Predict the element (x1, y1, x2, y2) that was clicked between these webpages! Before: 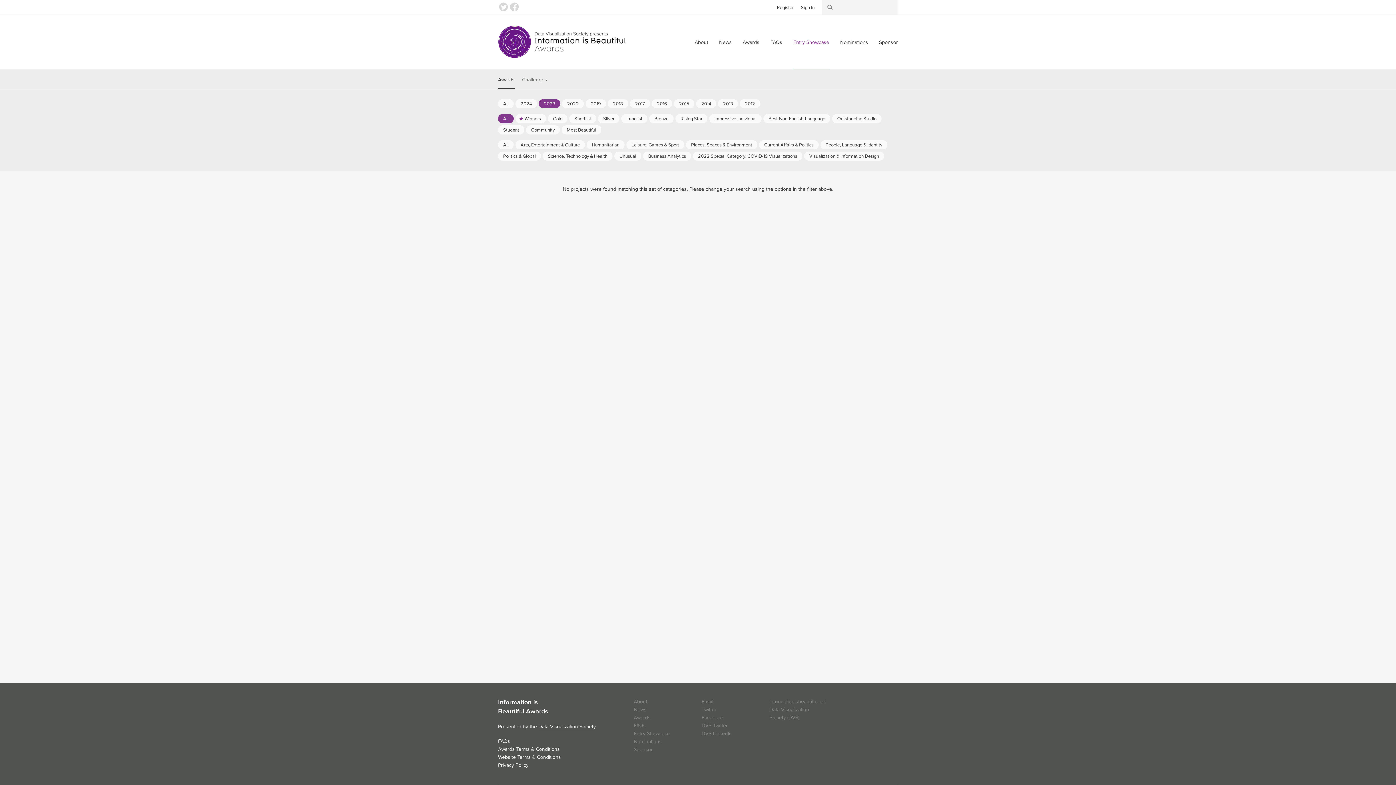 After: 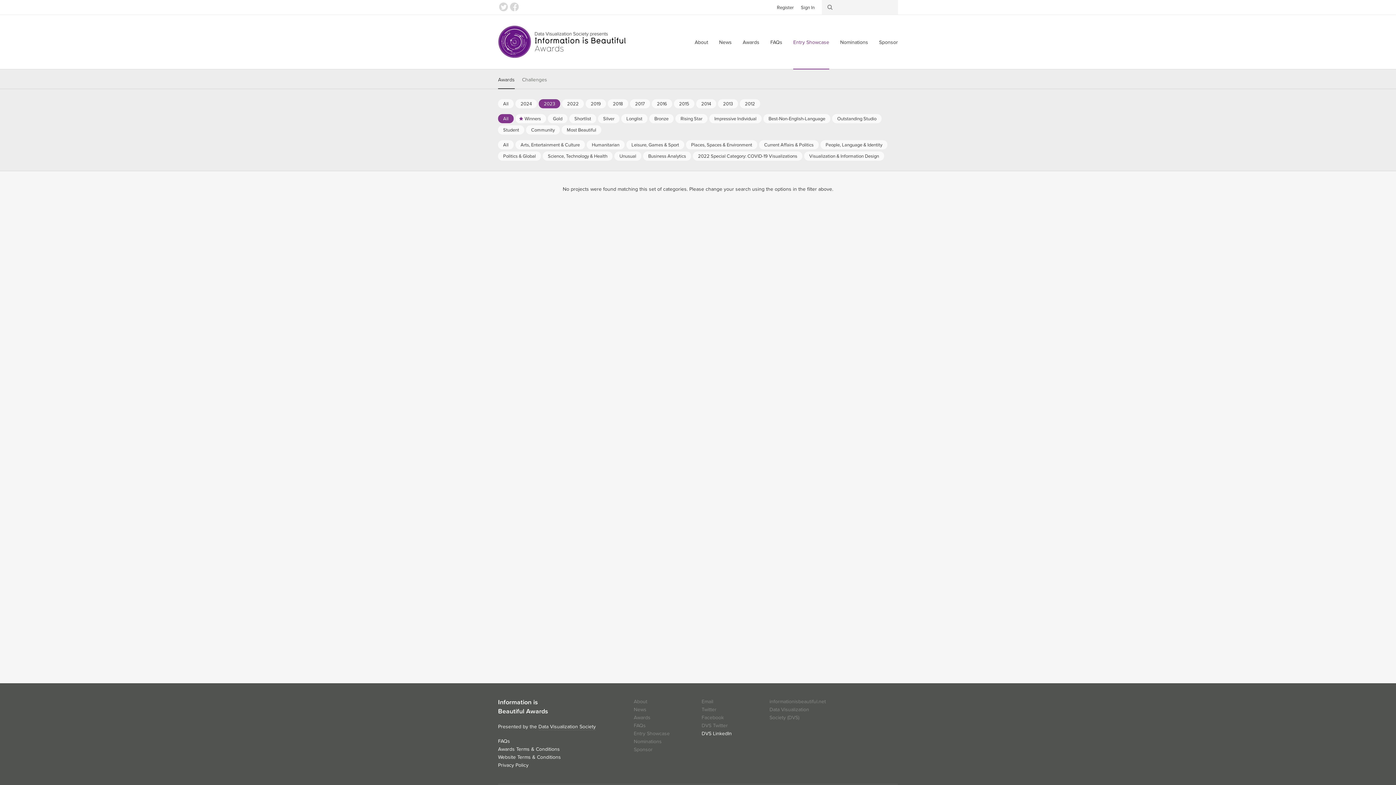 Action: bbox: (701, 730, 731, 737) label: DVS LinkedIn